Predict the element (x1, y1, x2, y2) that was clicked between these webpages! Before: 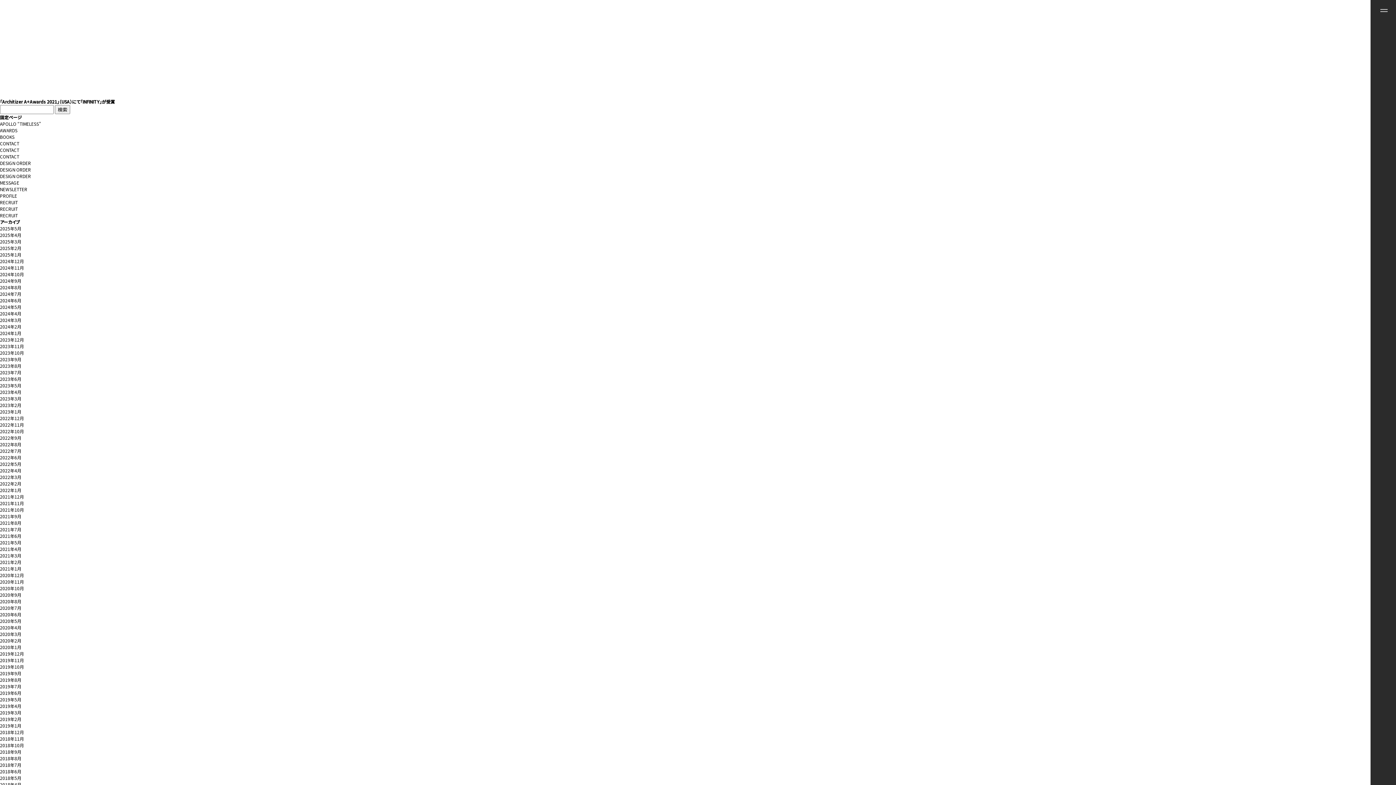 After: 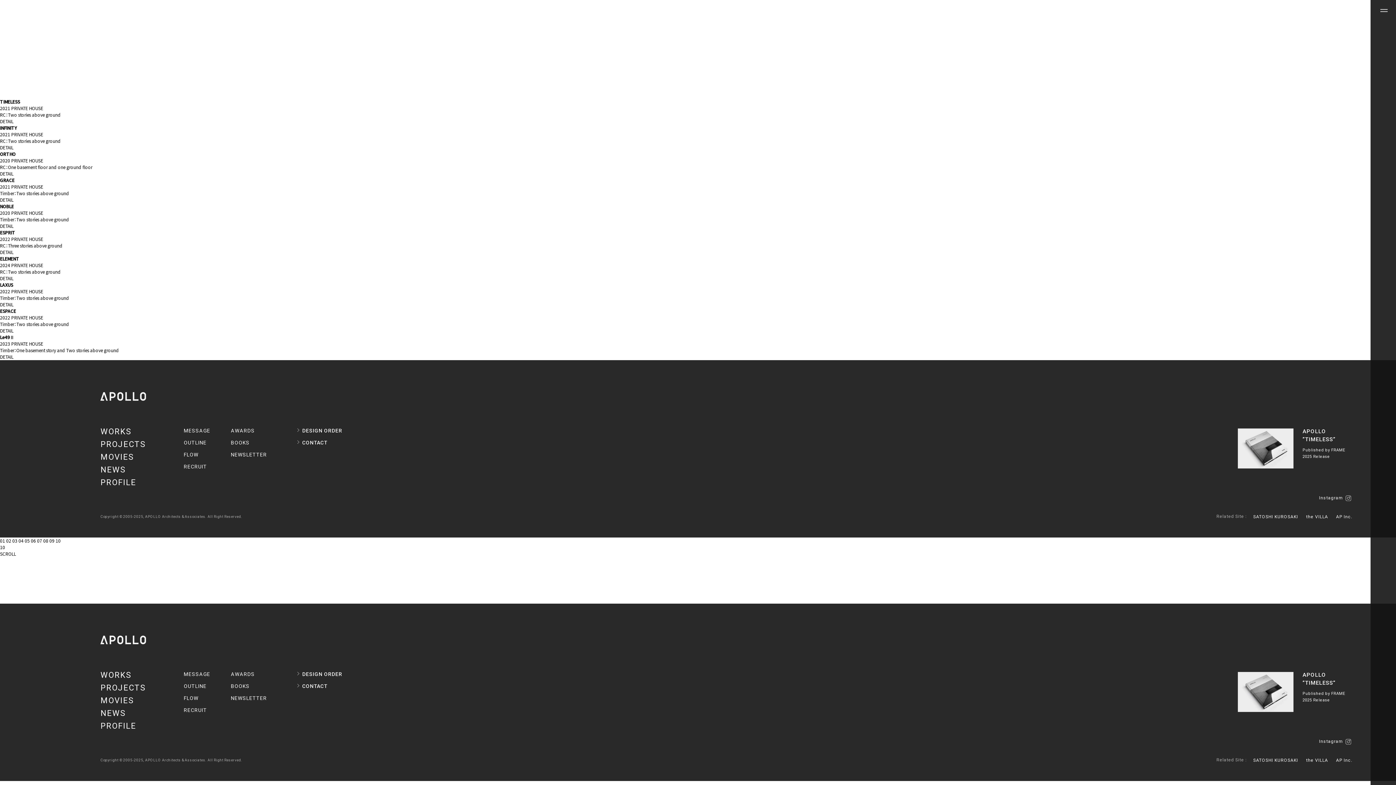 Action: bbox: (0, 362, 21, 369) label: 2023年8月